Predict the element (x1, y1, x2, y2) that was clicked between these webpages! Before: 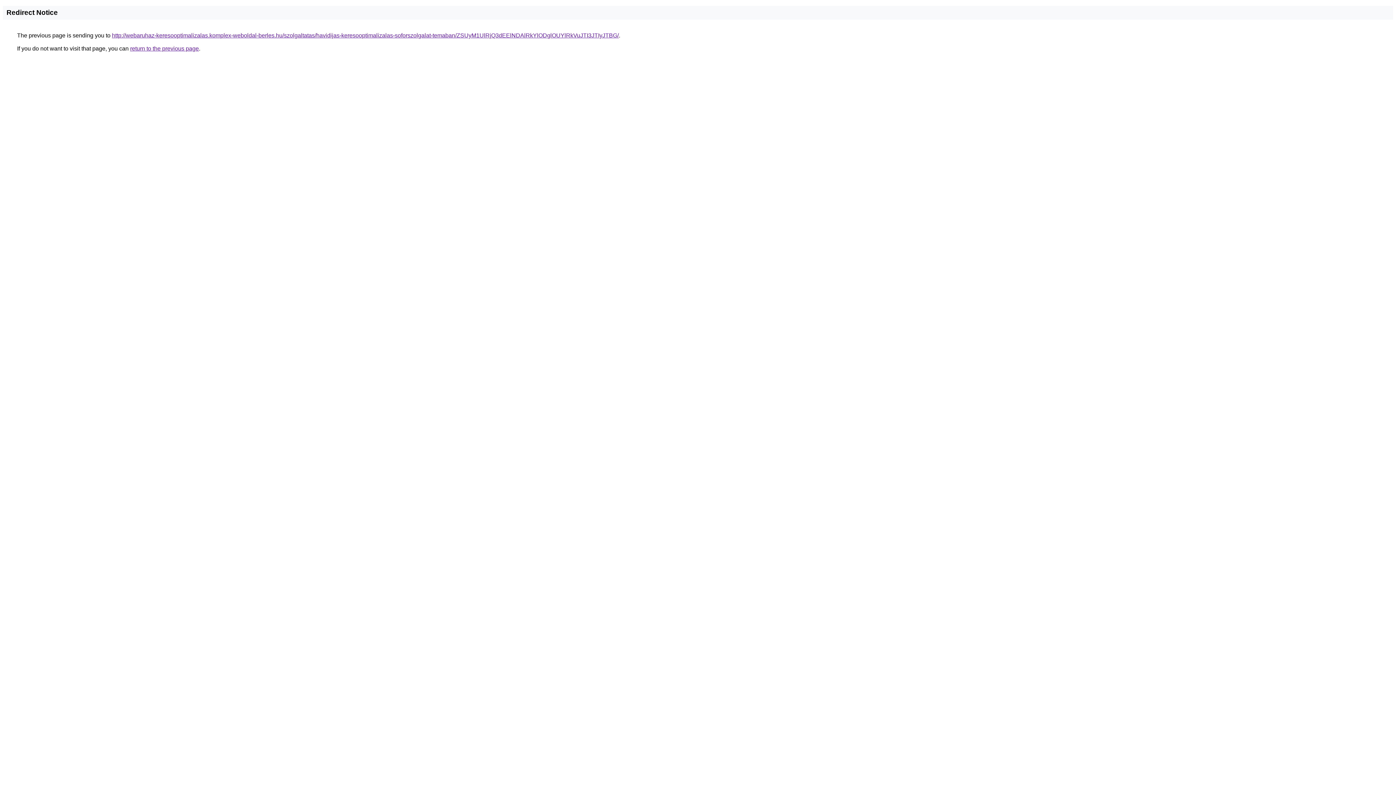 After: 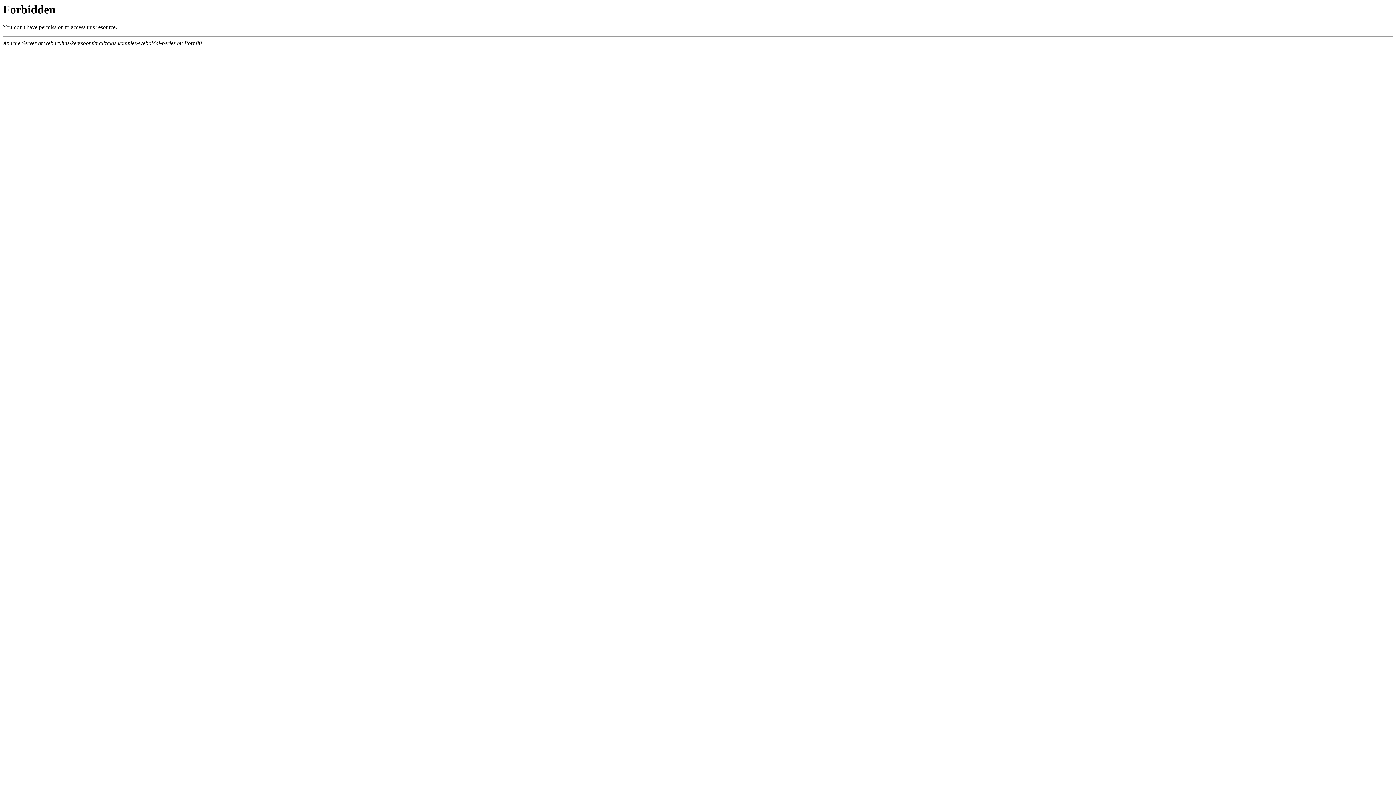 Action: label: http://webaruhaz-keresooptimalizalas.komplex-weboldal-berles.hu/szolgaltatas/havidijas-keresooptimalizalas-soforszolgalat-temaban/ZSUyM1UlRjQ3dEElNDAlRkYlODglOUYlRkVuJTI3JTIyJTBG/ bbox: (112, 32, 618, 38)